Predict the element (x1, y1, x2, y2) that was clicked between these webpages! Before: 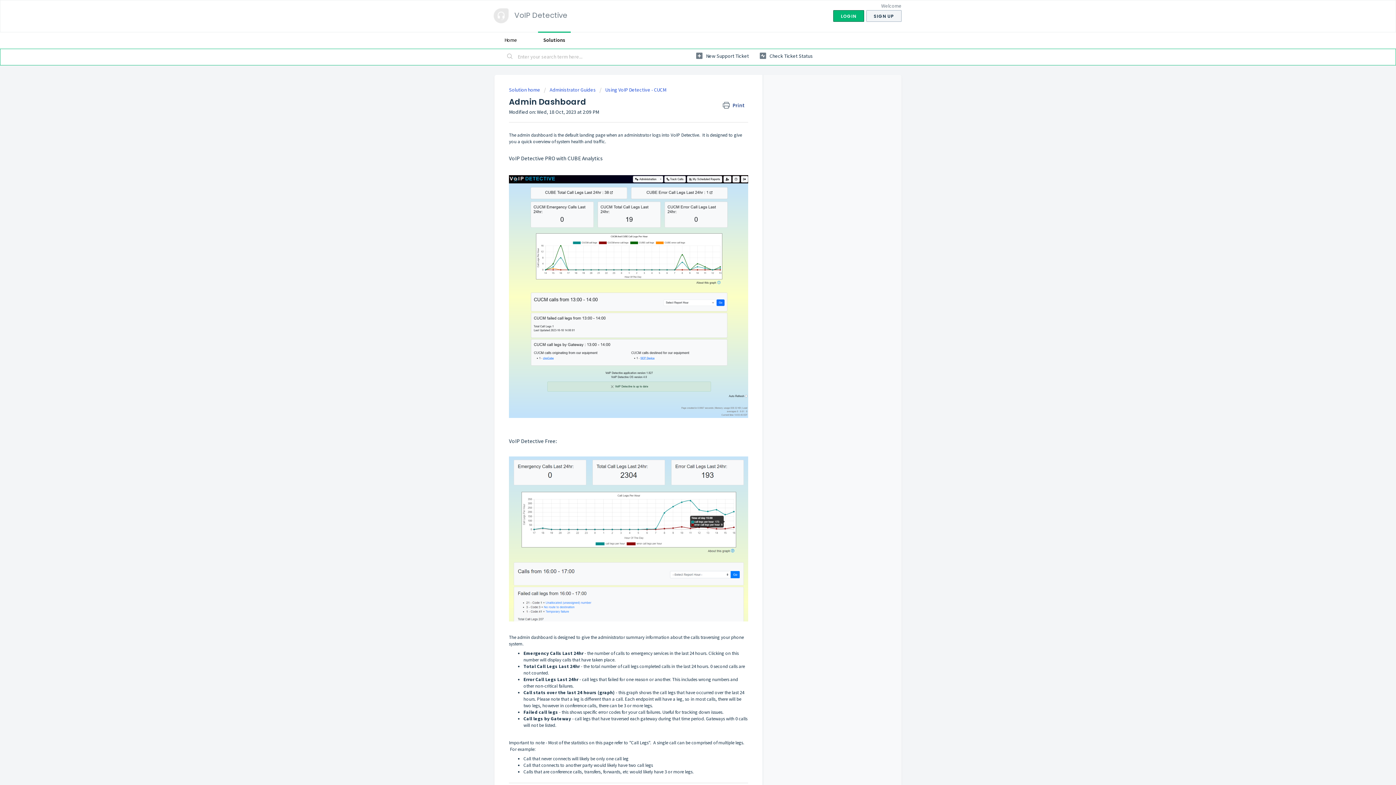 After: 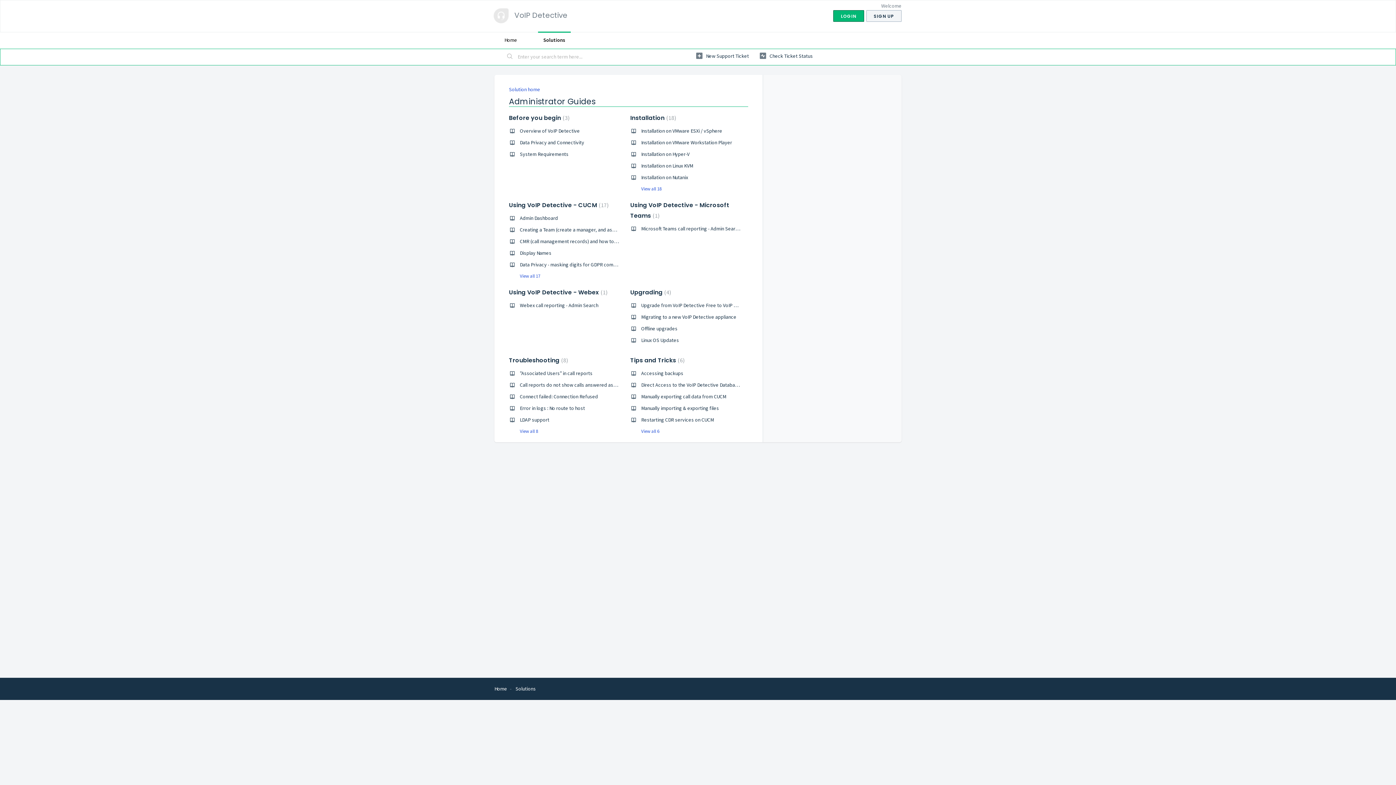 Action: bbox: (544, 86, 596, 93) label: Administrator Guides